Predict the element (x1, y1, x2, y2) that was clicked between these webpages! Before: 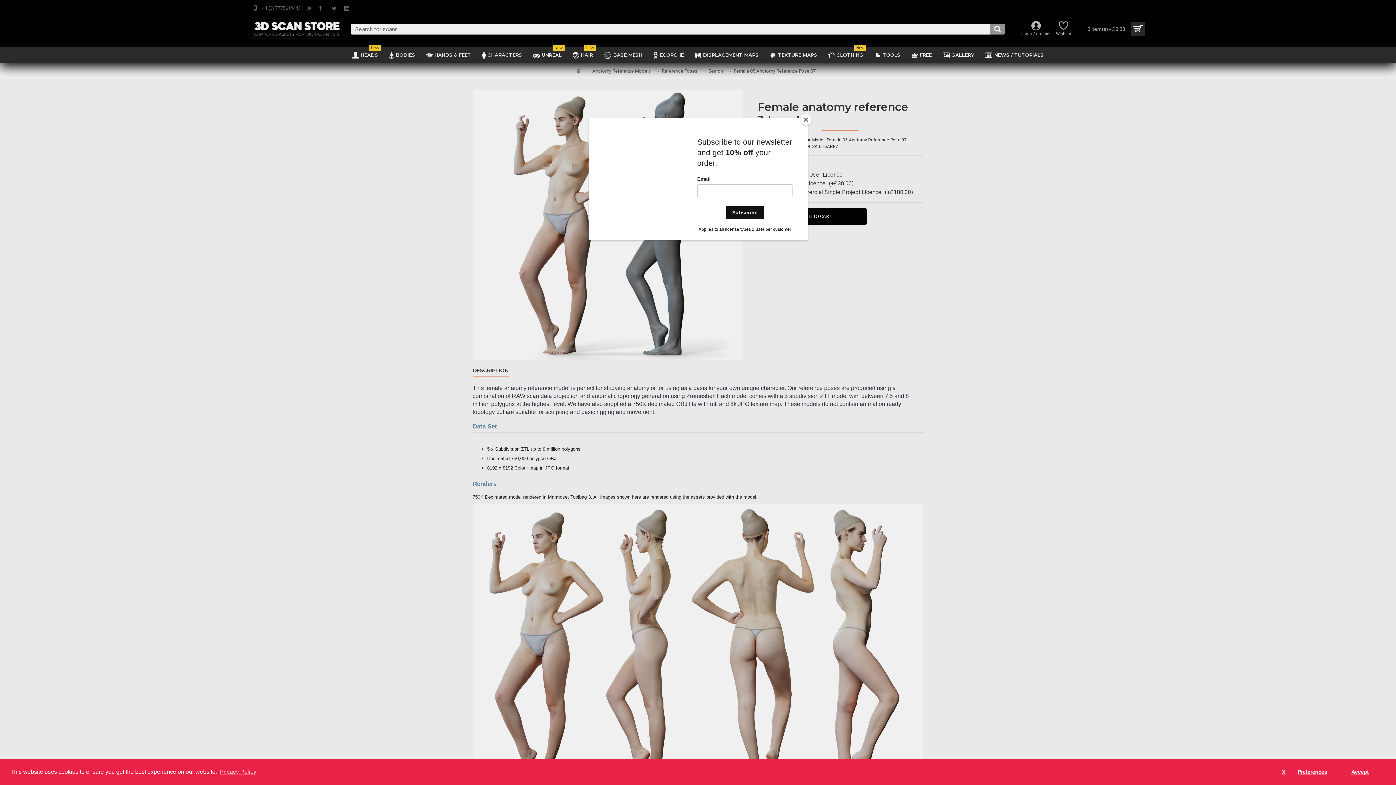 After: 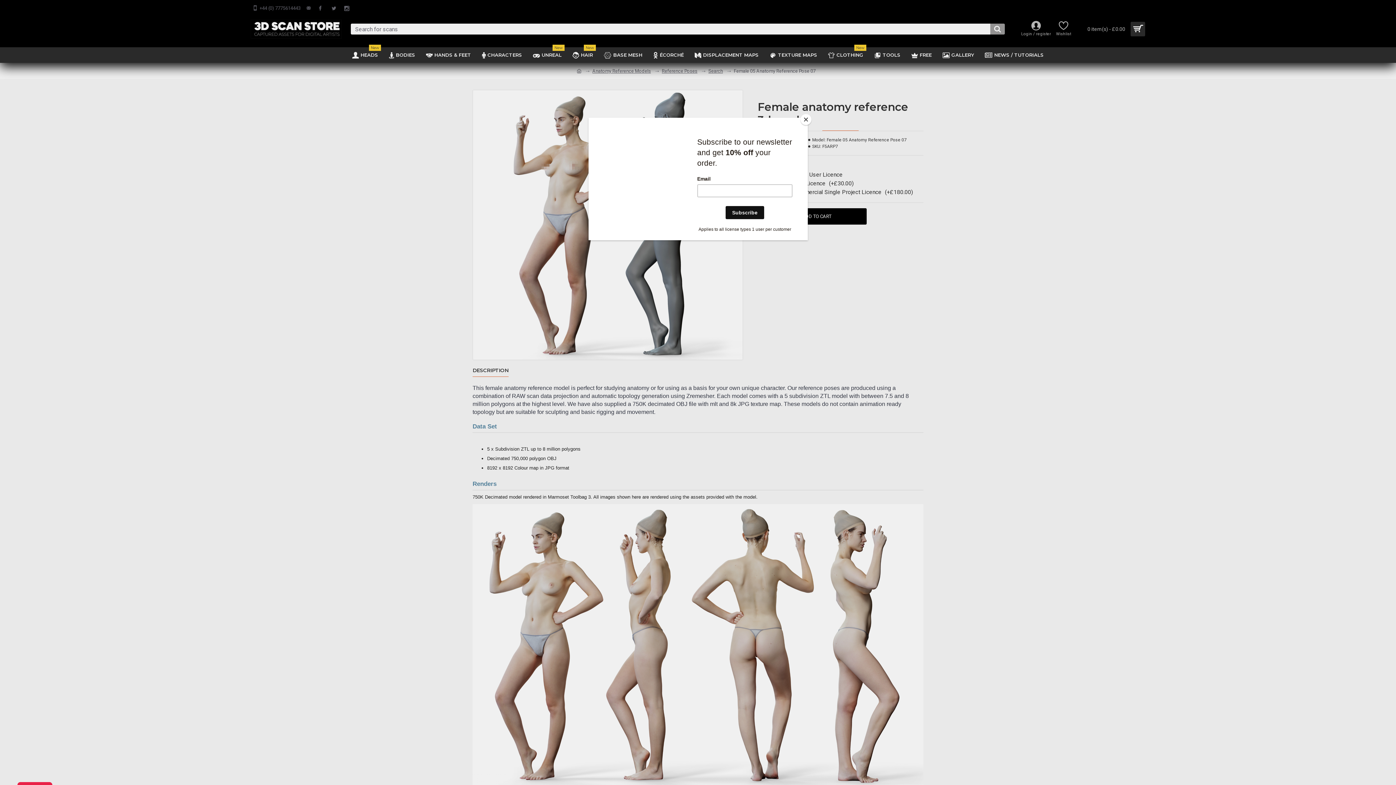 Action: bbox: (1334, 765, 1385, 779) label: allow cookies